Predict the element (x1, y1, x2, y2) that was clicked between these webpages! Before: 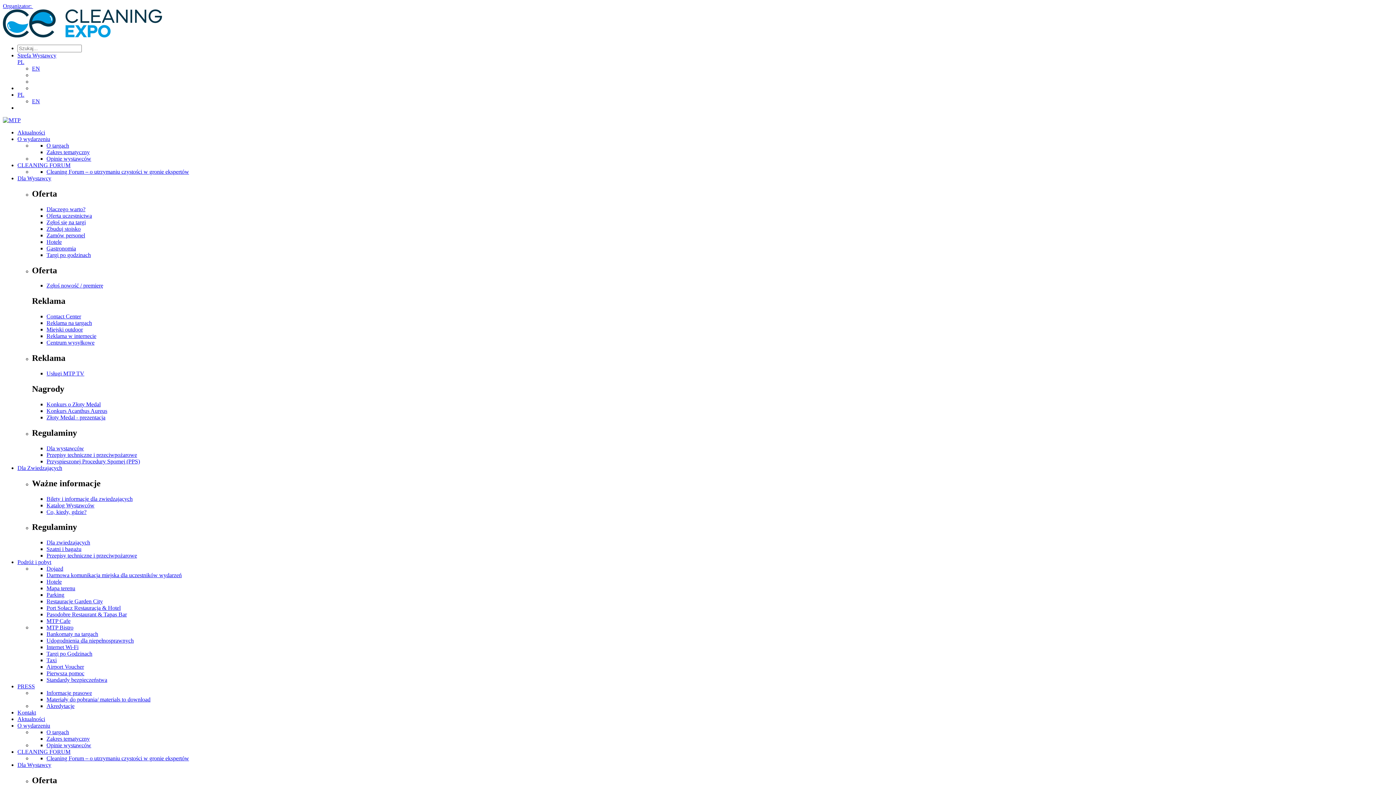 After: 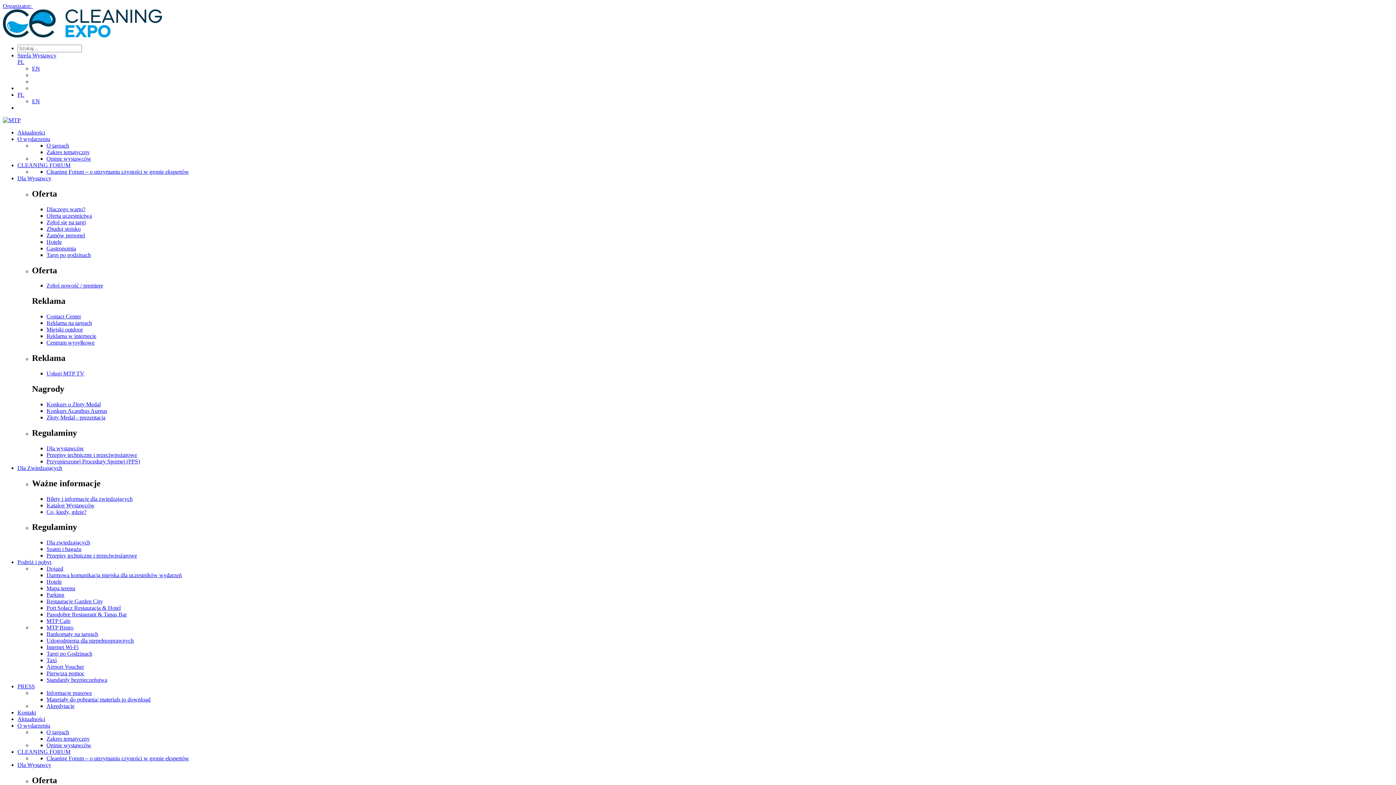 Action: bbox: (46, 282, 103, 288) label: Zgłoś nowość / premierę